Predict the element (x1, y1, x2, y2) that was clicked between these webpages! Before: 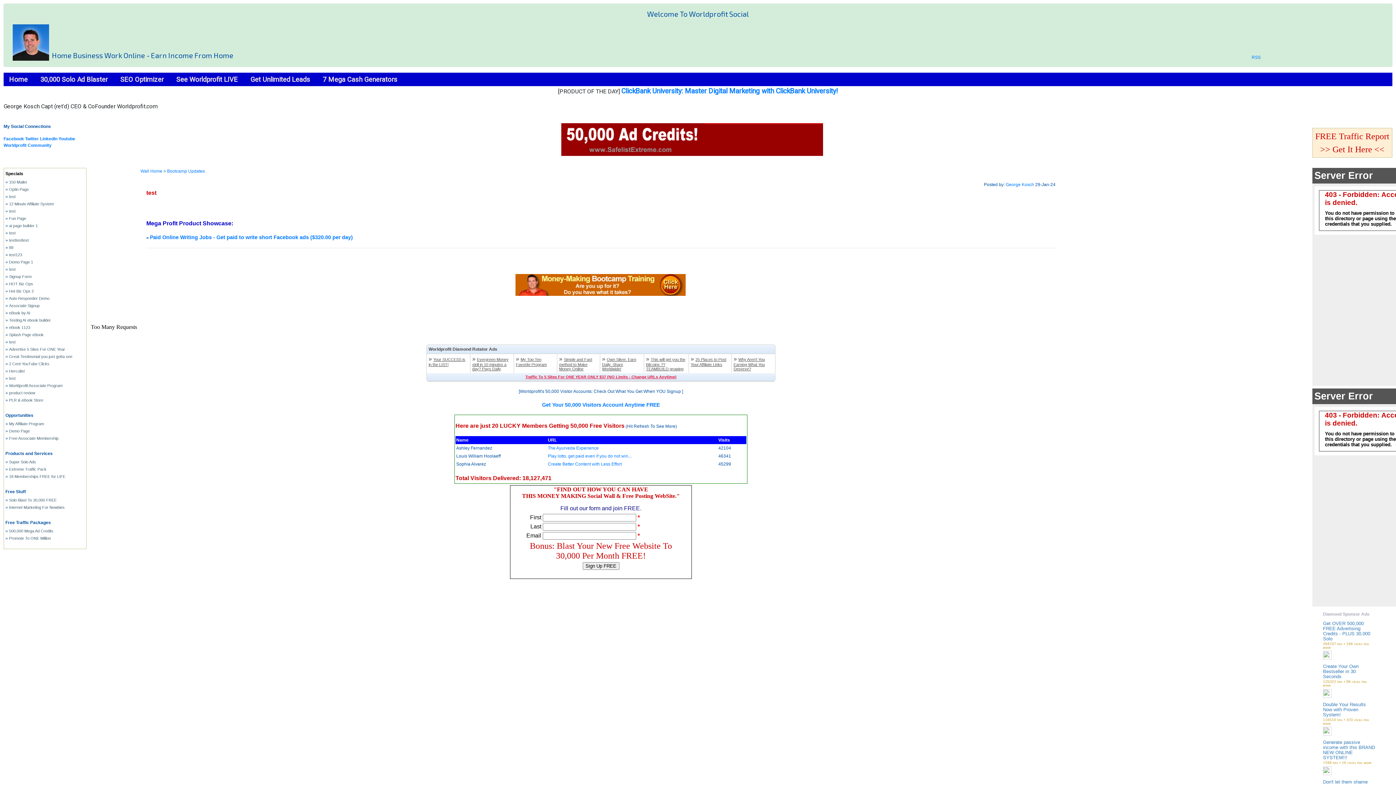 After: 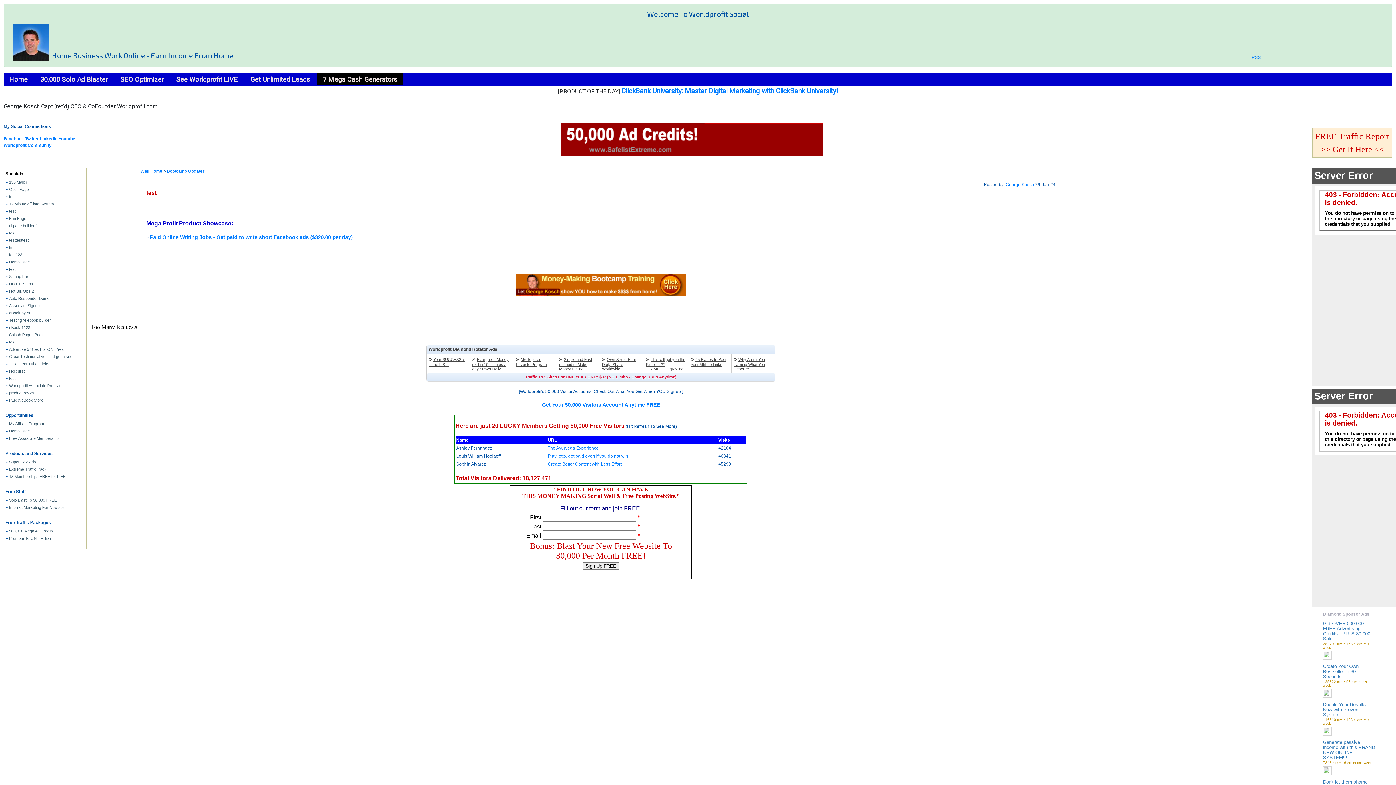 Action: label: 7 Mega Cash Generators bbox: (317, 73, 402, 85)